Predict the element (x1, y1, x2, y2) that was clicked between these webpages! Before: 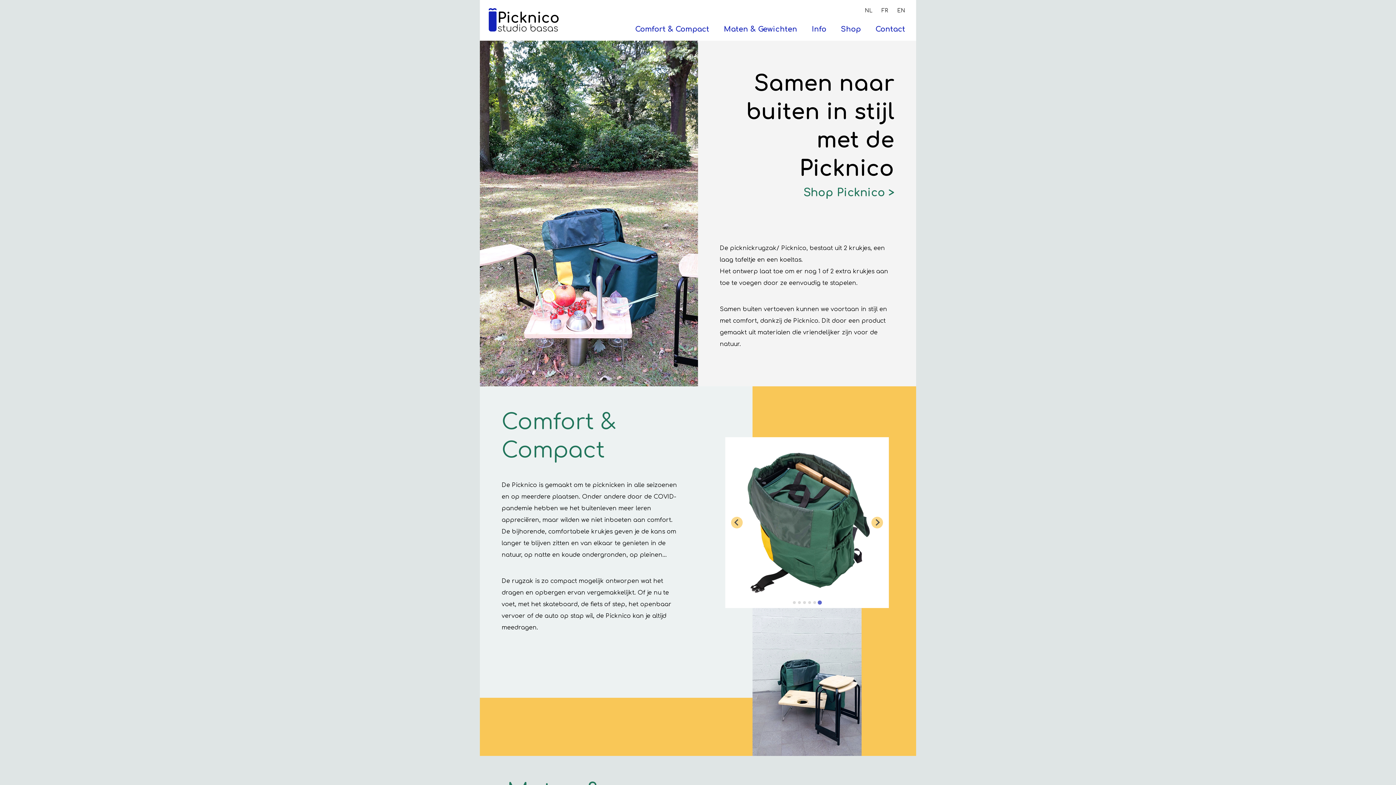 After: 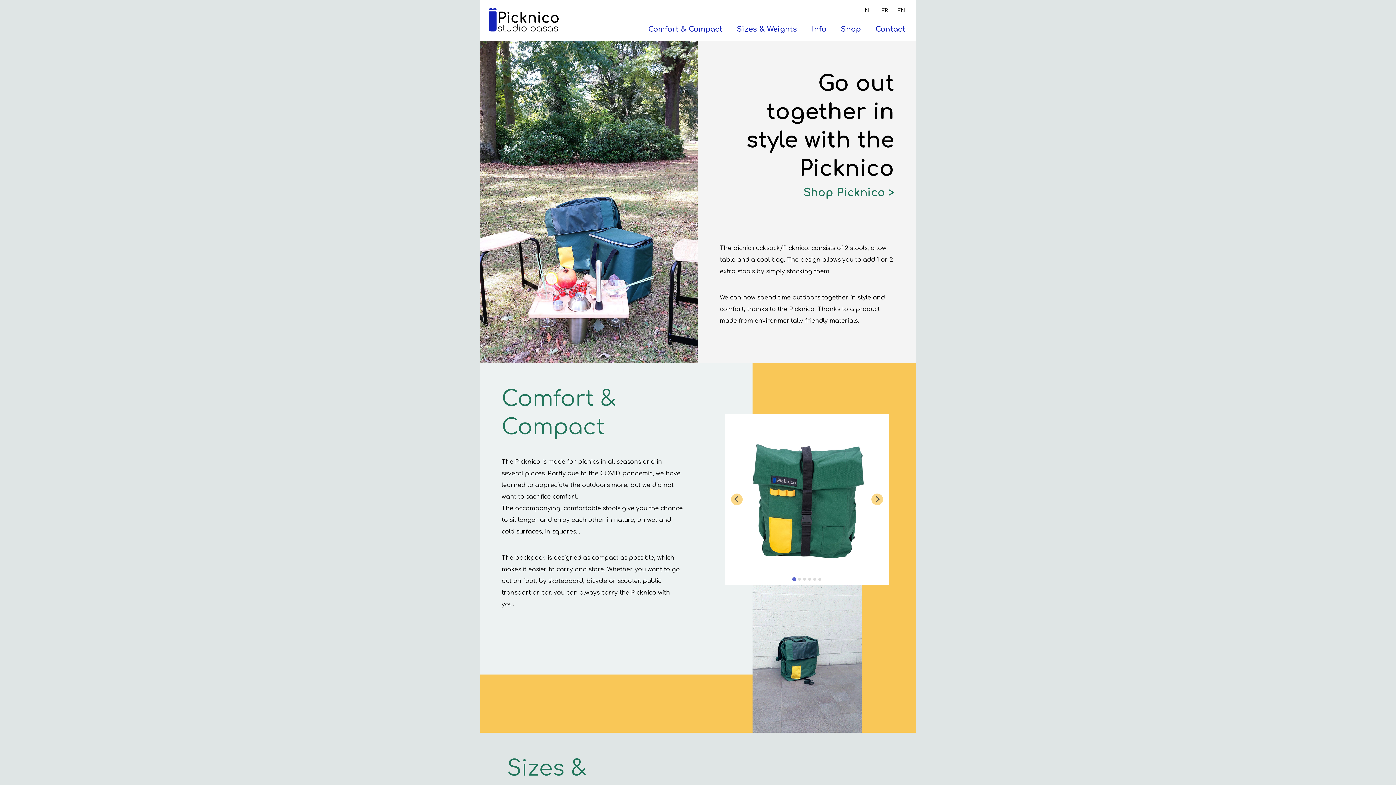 Action: bbox: (893, 8, 909, 13) label: EN